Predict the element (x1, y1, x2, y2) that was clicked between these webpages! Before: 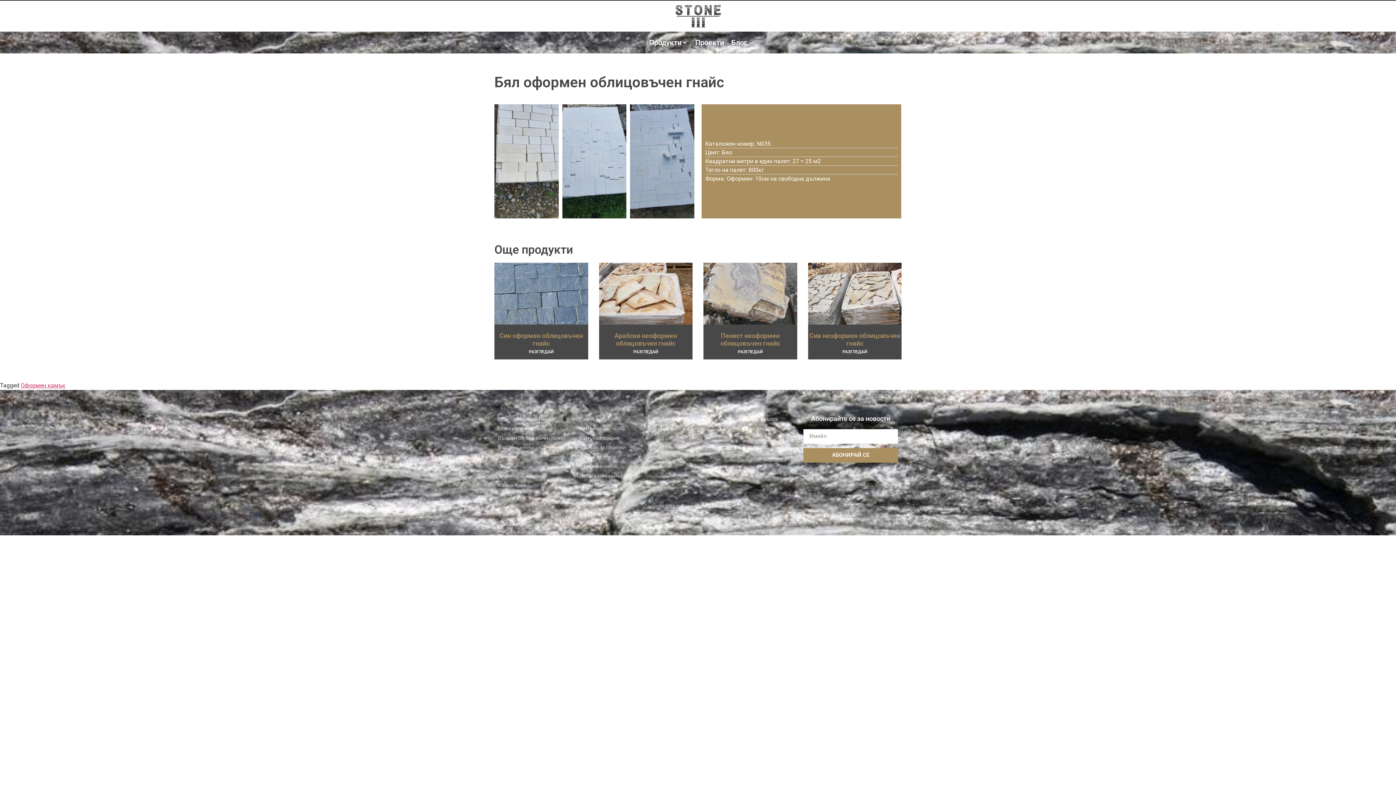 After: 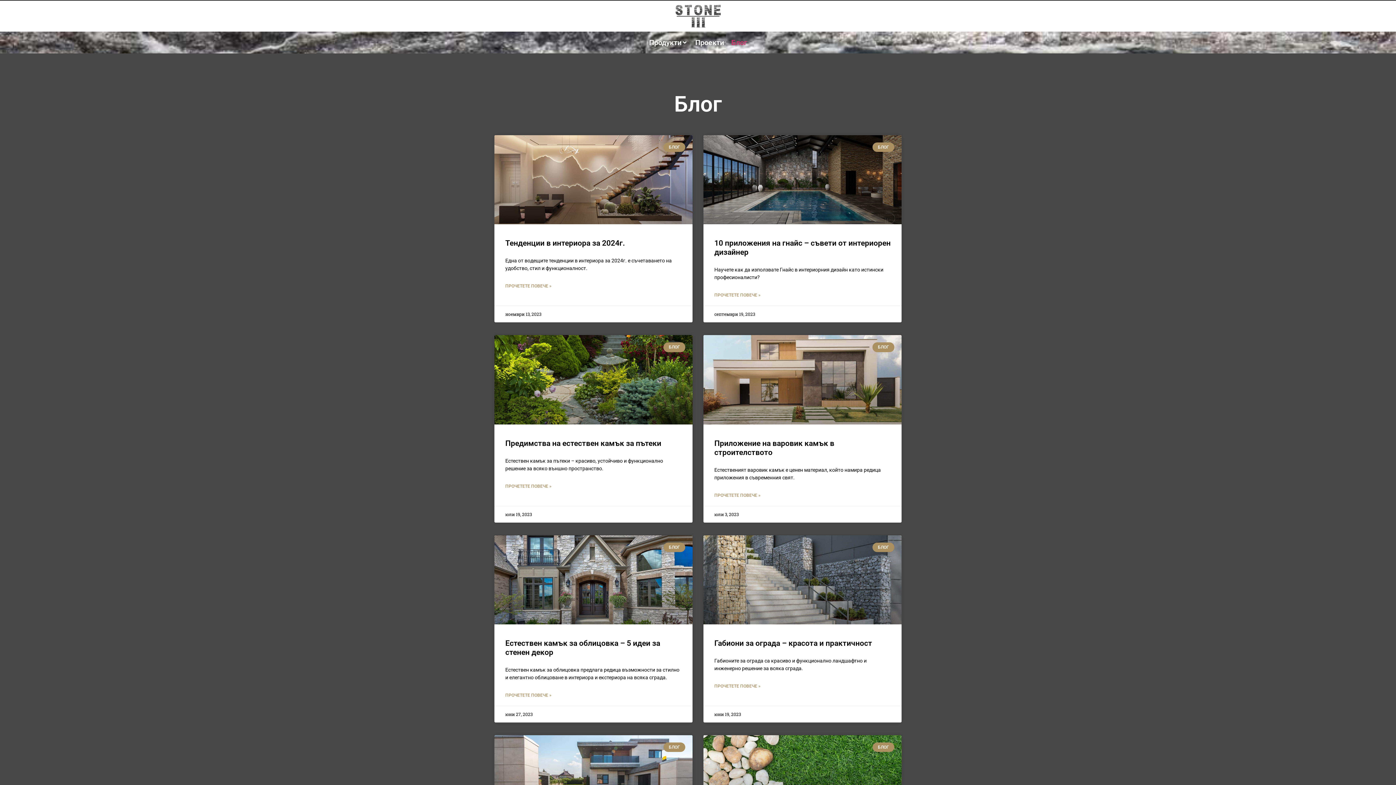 Action: bbox: (731, 37, 747, 48) label: Блог